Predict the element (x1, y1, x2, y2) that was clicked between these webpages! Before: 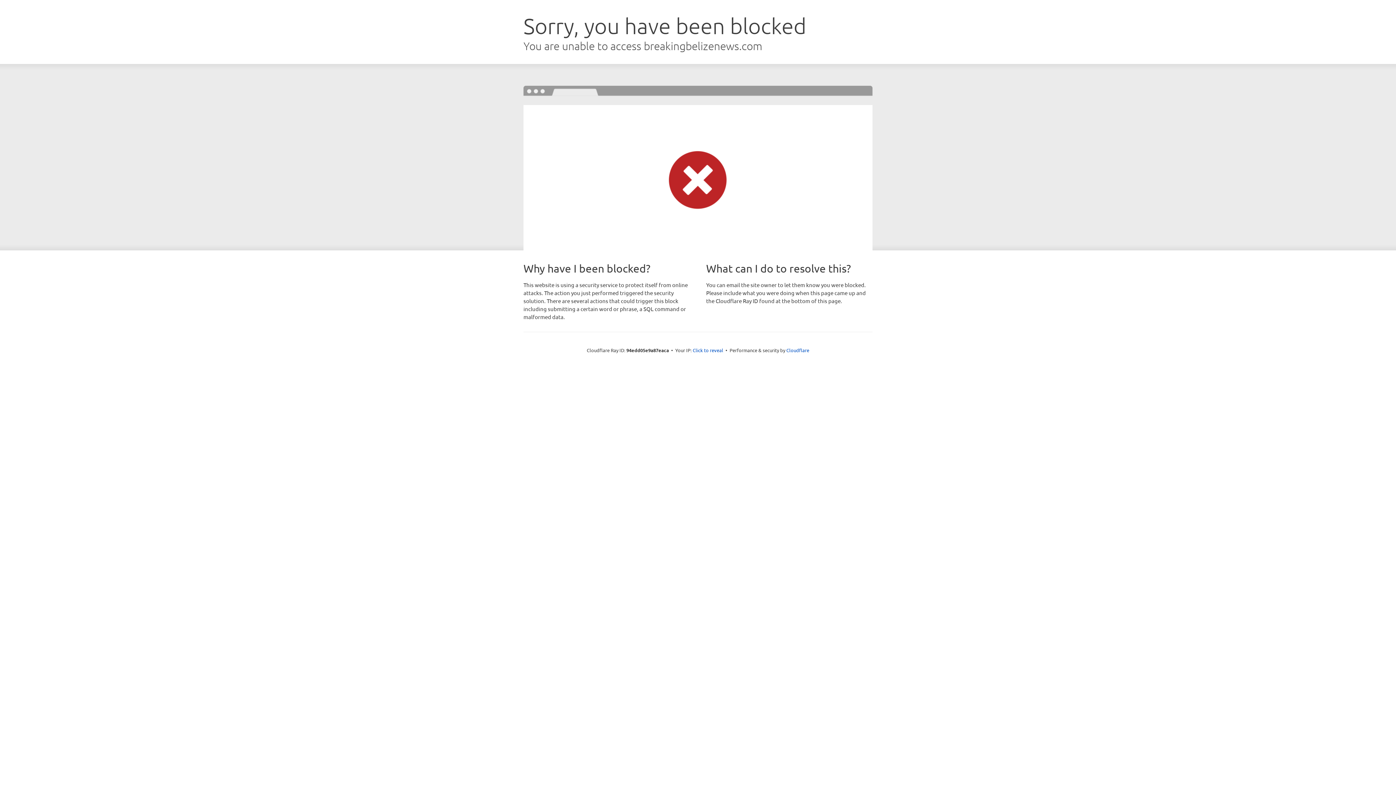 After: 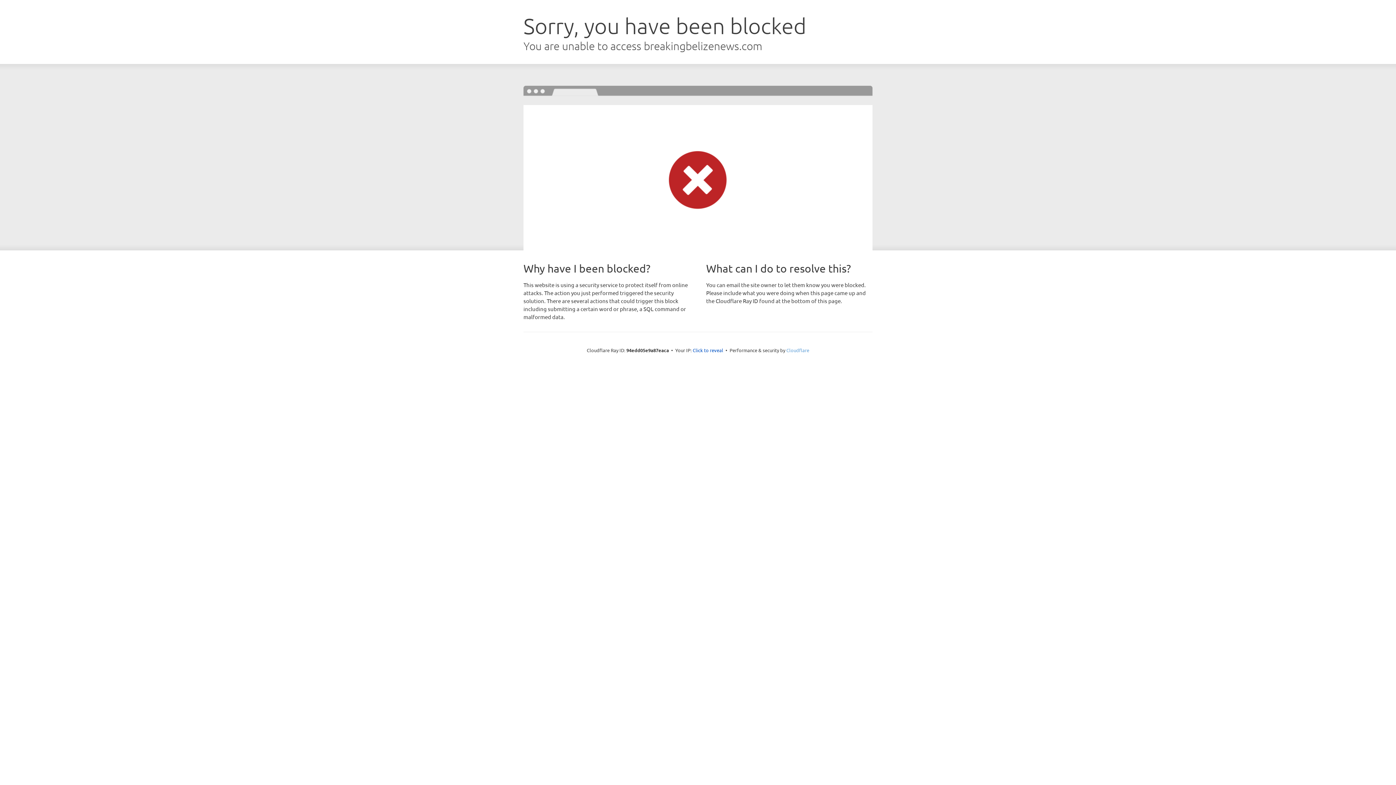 Action: bbox: (786, 347, 809, 353) label: Cloudflare